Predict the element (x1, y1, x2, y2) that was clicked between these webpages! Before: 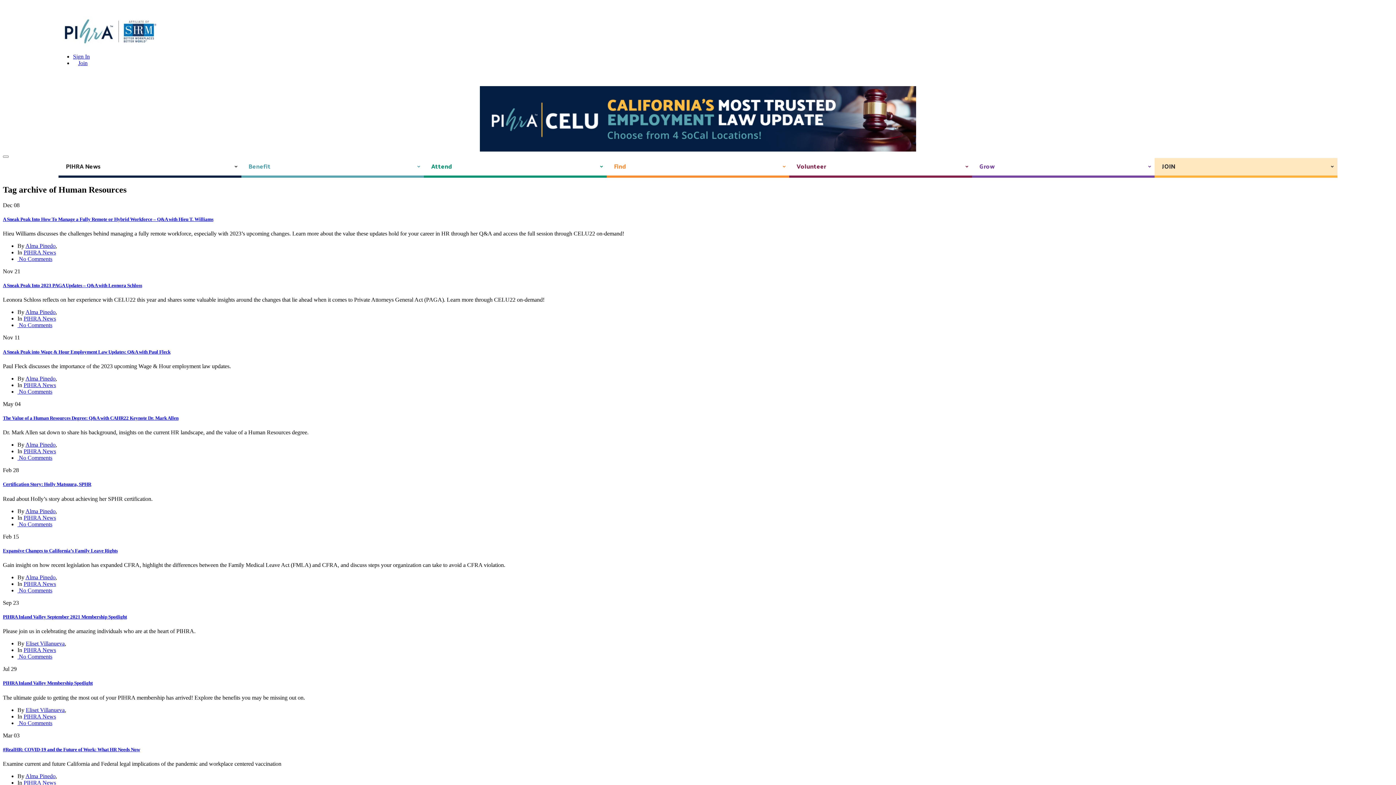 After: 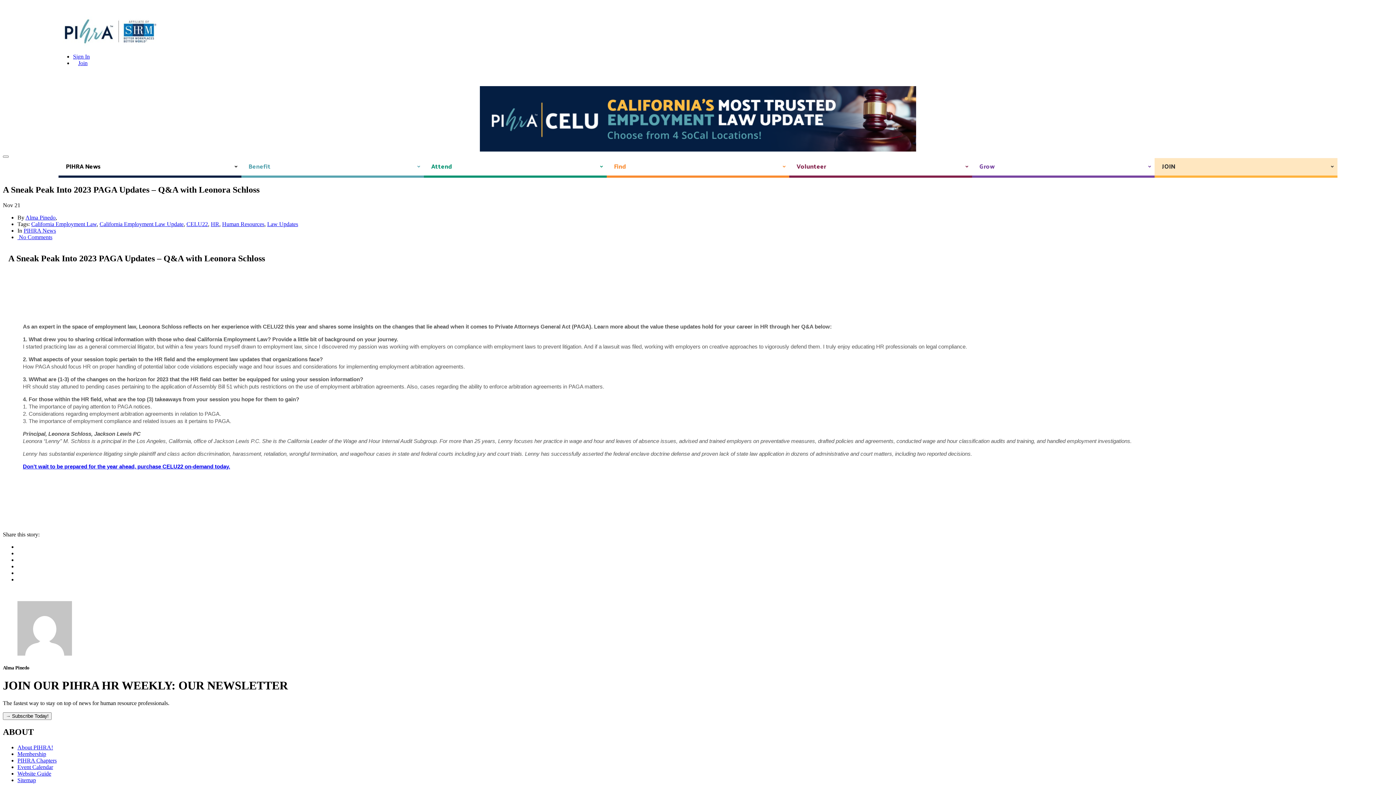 Action: label: A Sneak Peak Into 2023 PAGA Updates – Q&A with Leonora Schloss bbox: (2, 283, 142, 288)